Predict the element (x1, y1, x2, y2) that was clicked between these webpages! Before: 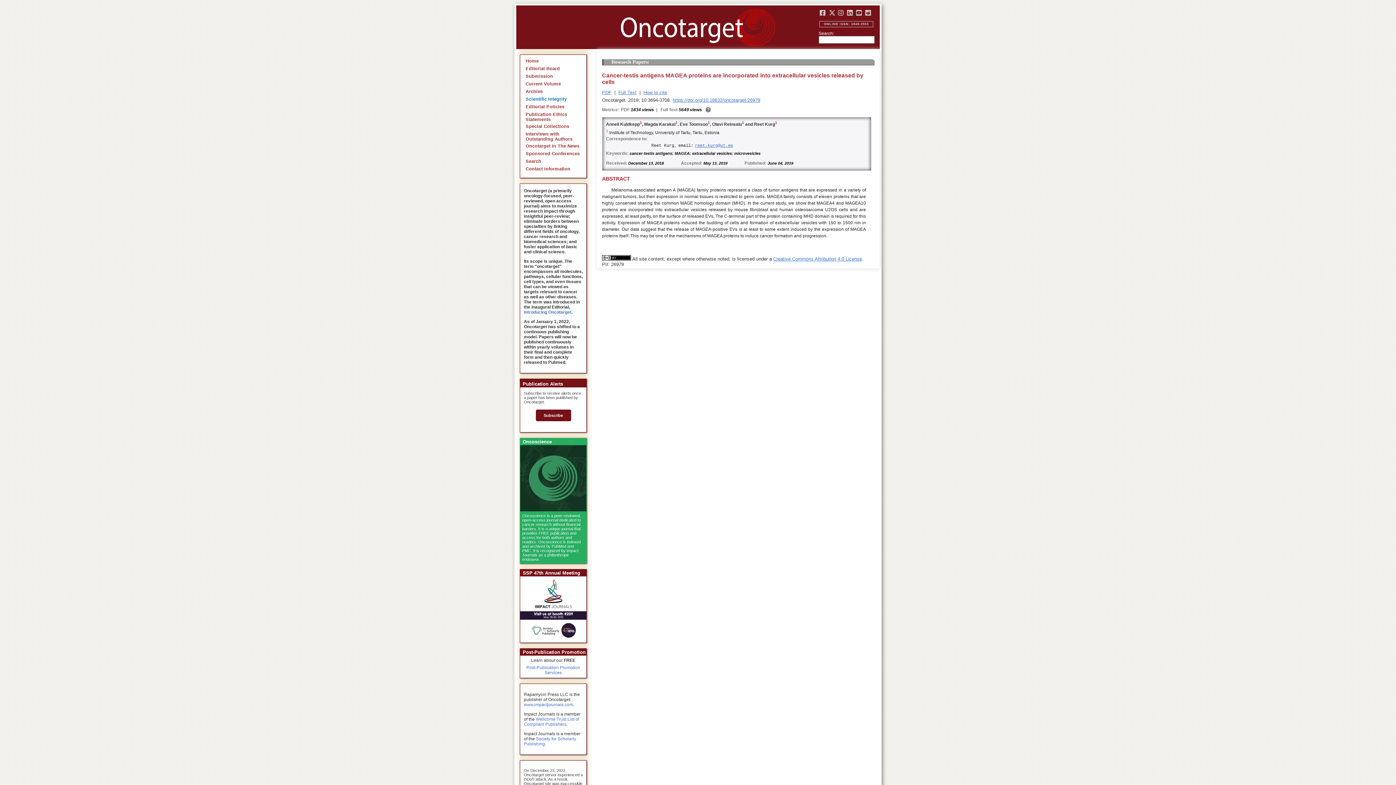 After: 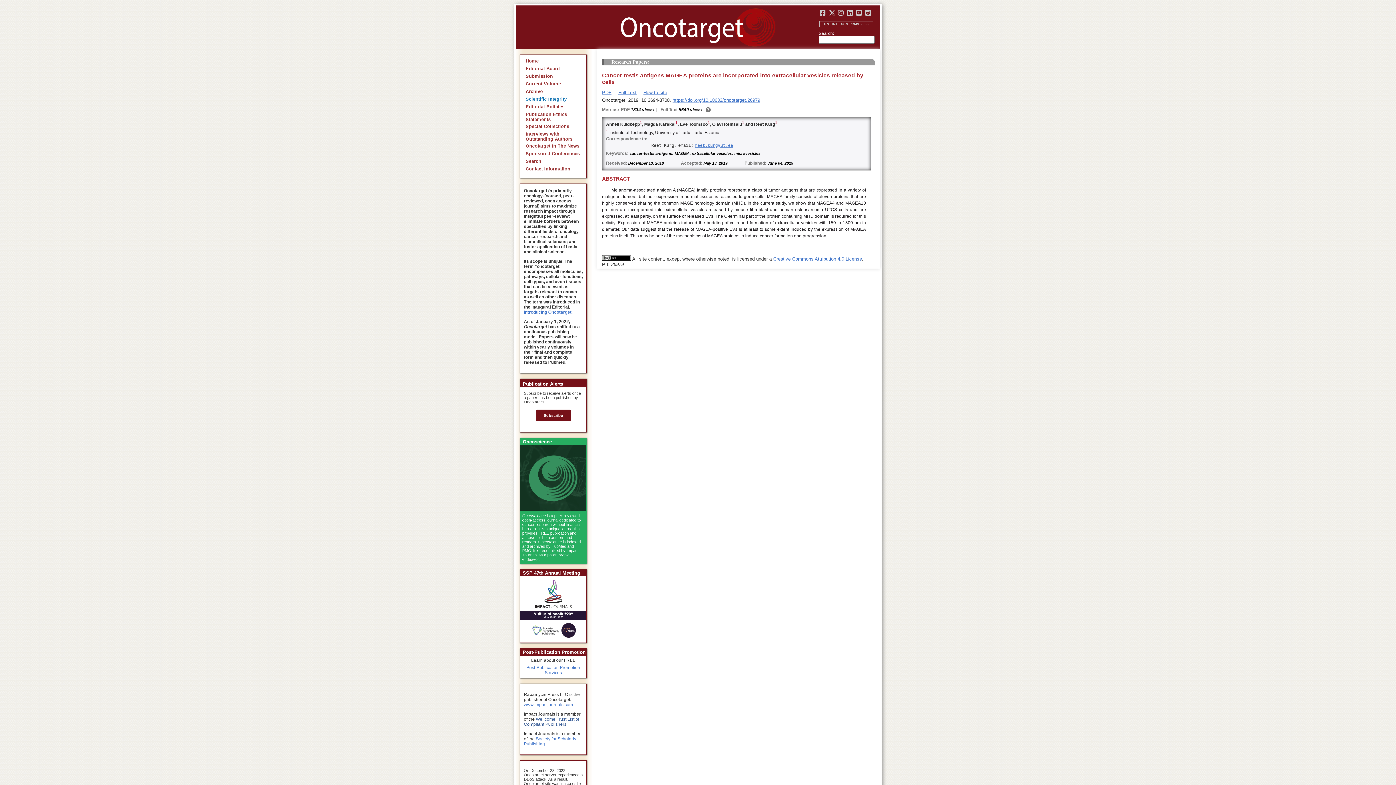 Action: label: Wellcome Trust List of Compliant Publishers bbox: (524, 716, 579, 727)